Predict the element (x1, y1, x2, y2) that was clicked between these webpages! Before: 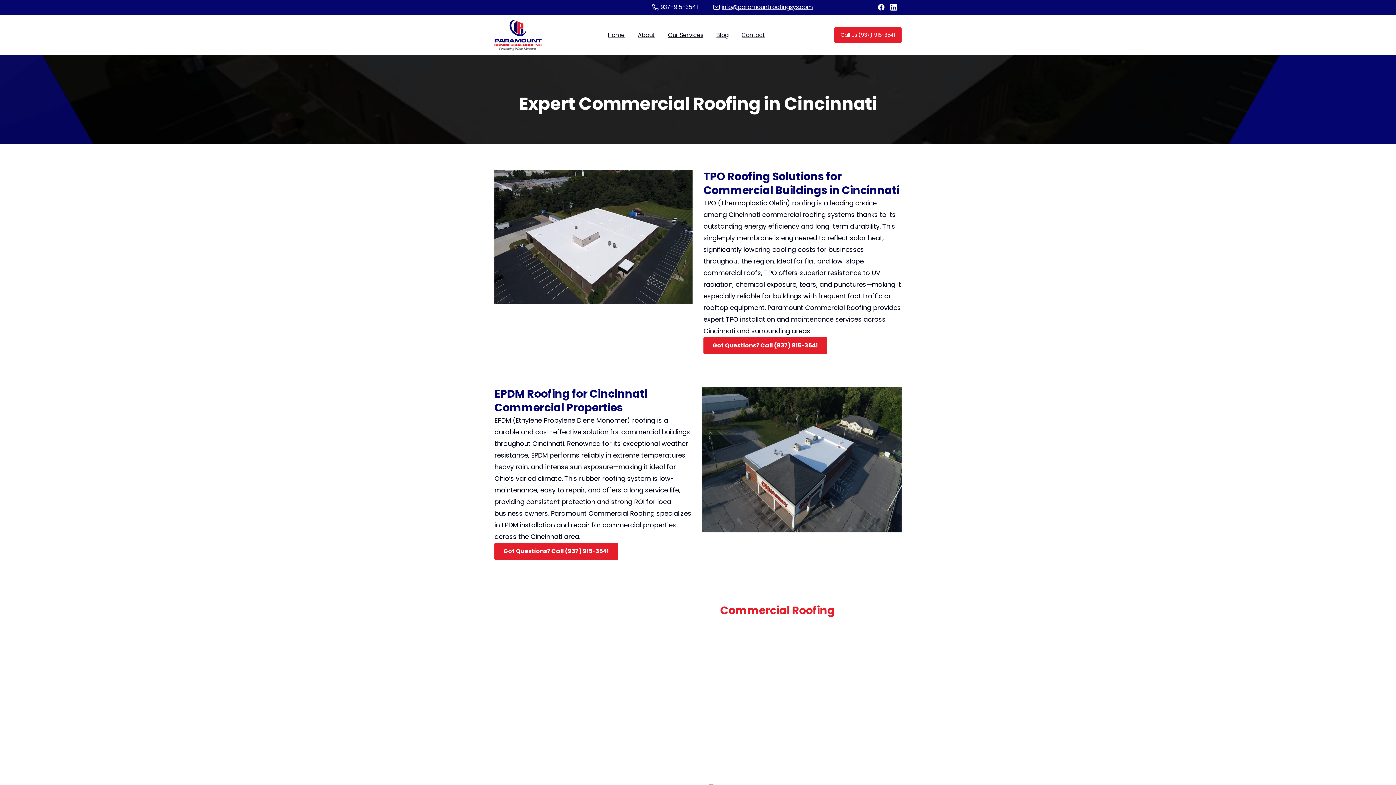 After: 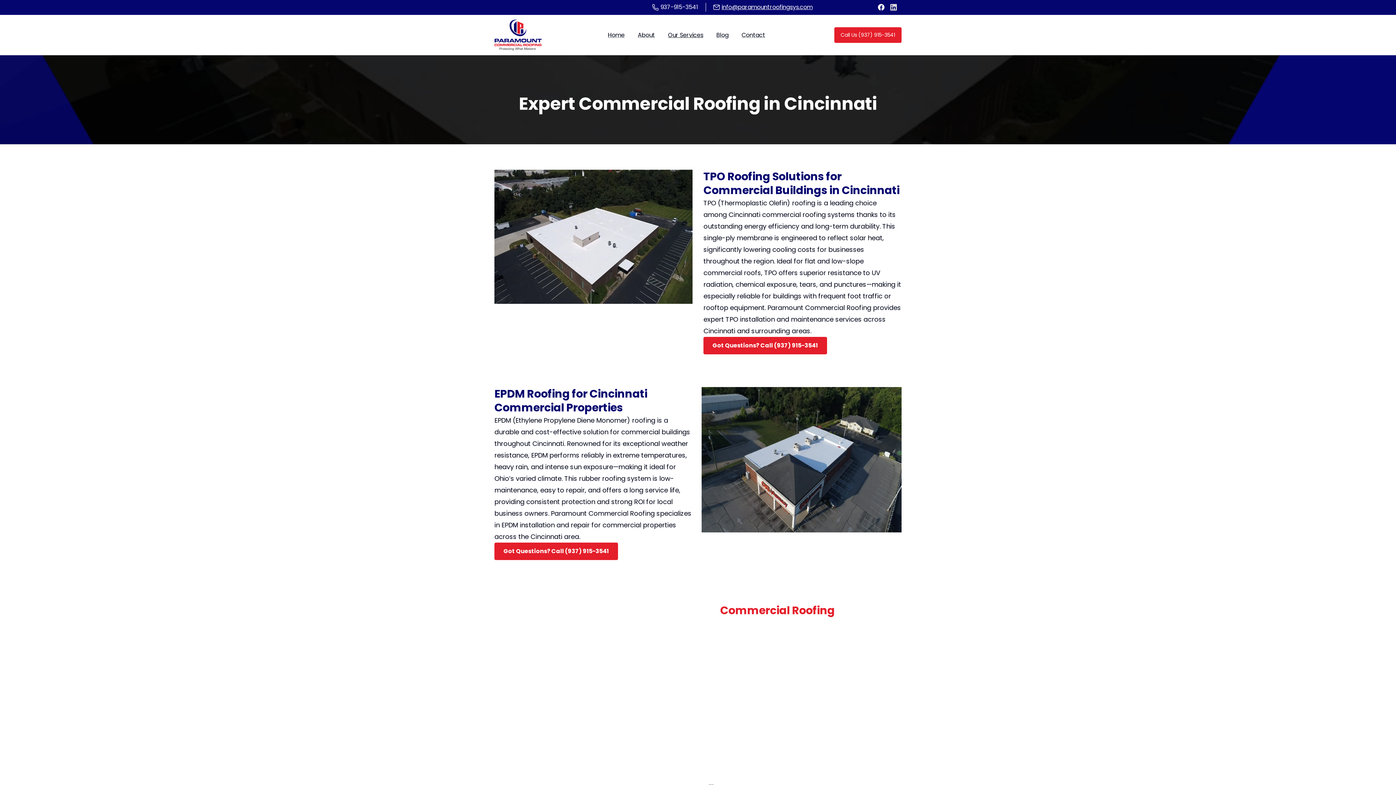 Action: bbox: (887, 4, 900, 10)